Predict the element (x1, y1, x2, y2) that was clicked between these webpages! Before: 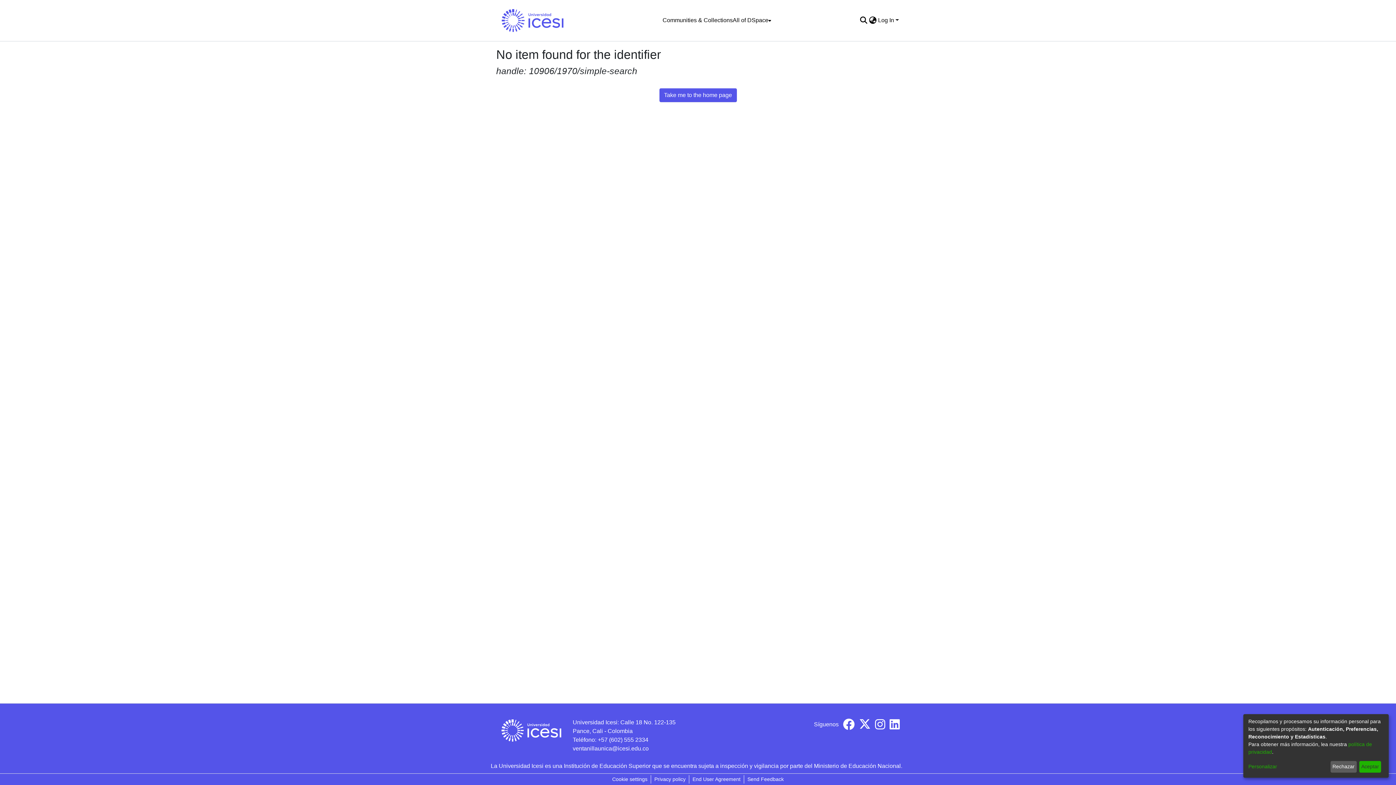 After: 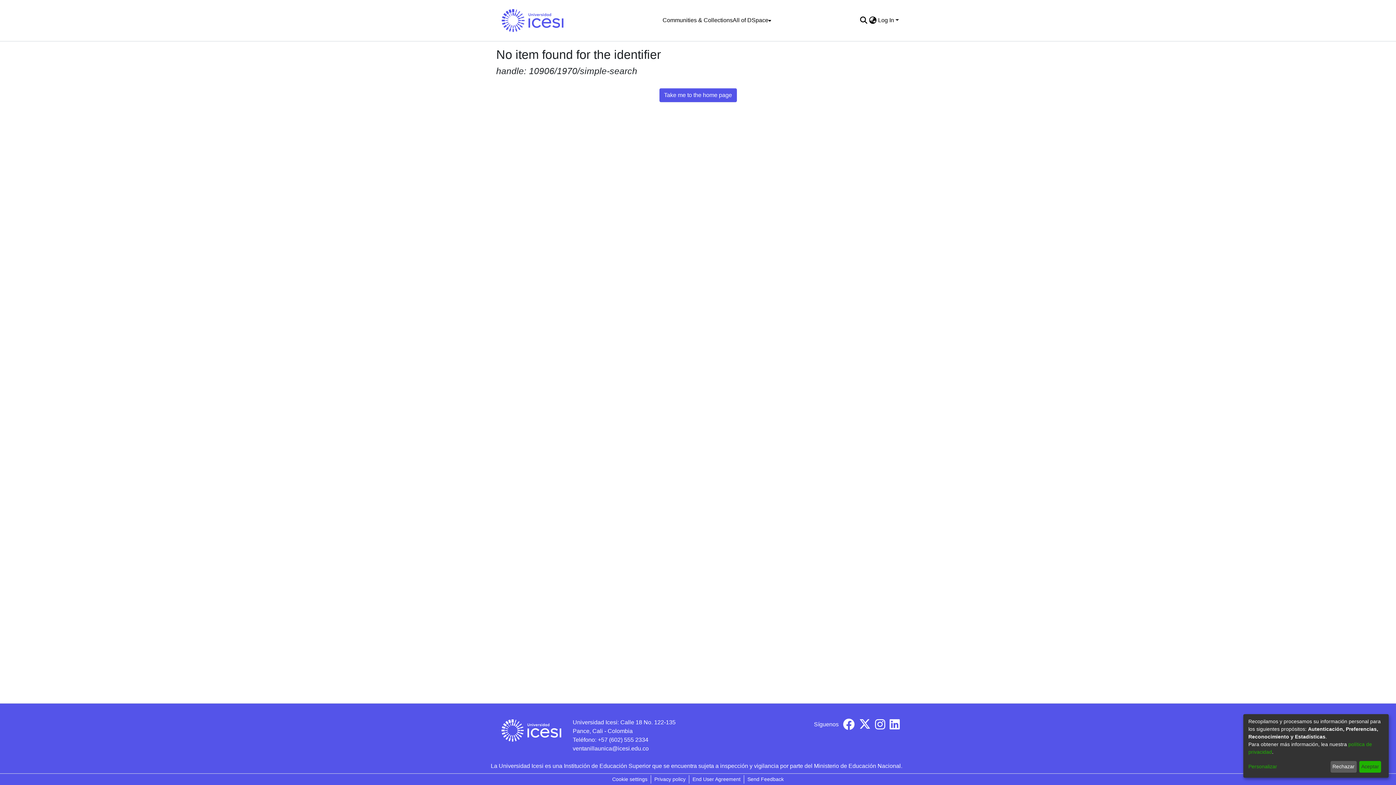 Action: bbox: (875, 724, 885, 730)